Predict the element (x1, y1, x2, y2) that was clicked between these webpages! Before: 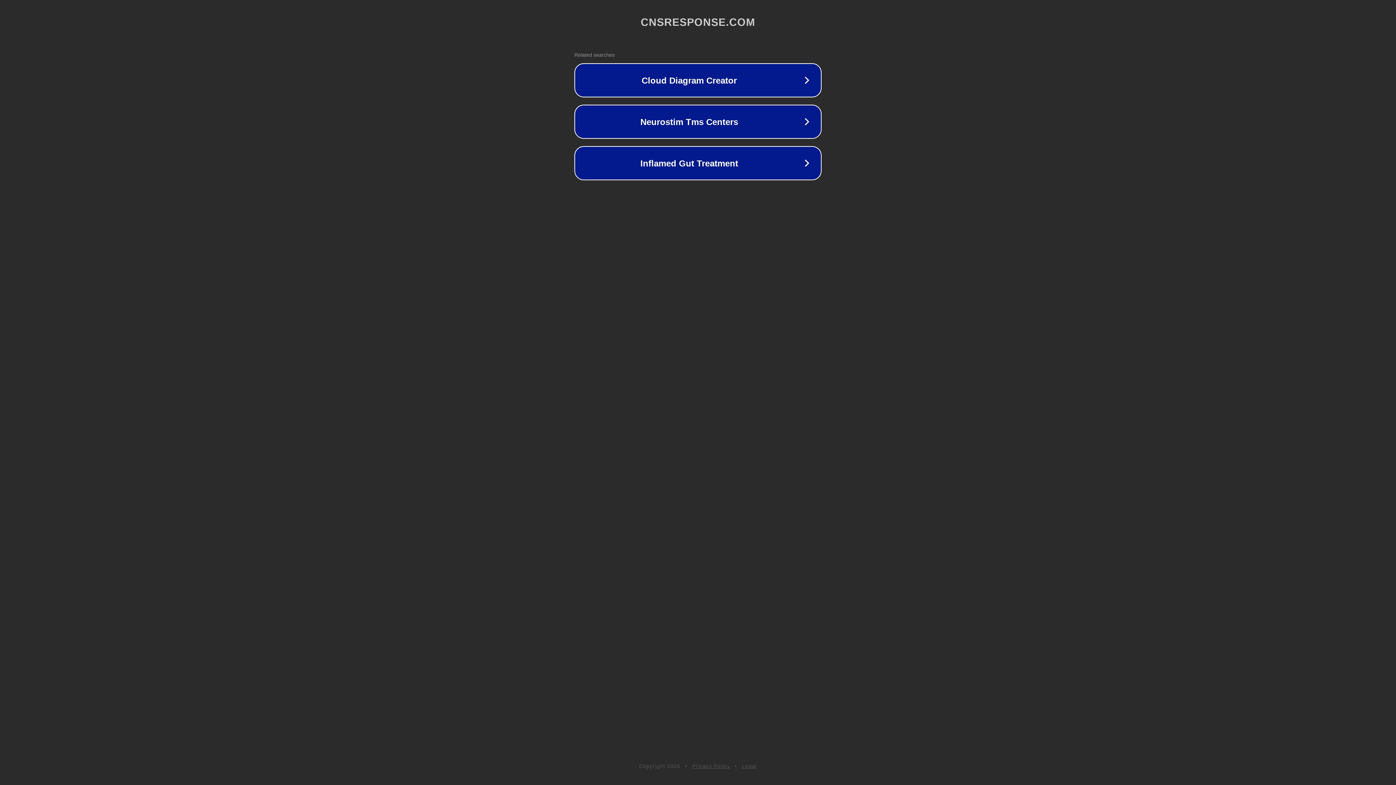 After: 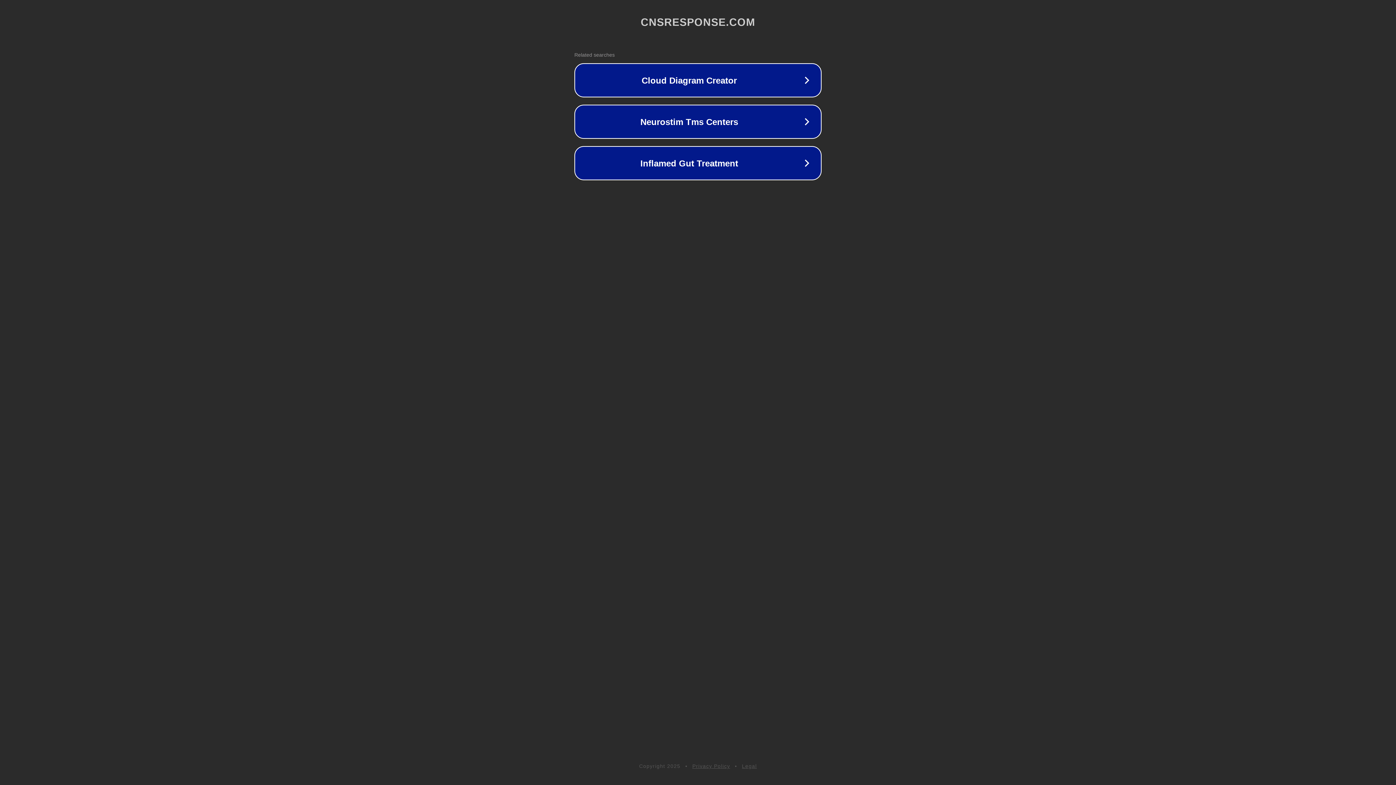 Action: label: Legal bbox: (742, 763, 757, 769)